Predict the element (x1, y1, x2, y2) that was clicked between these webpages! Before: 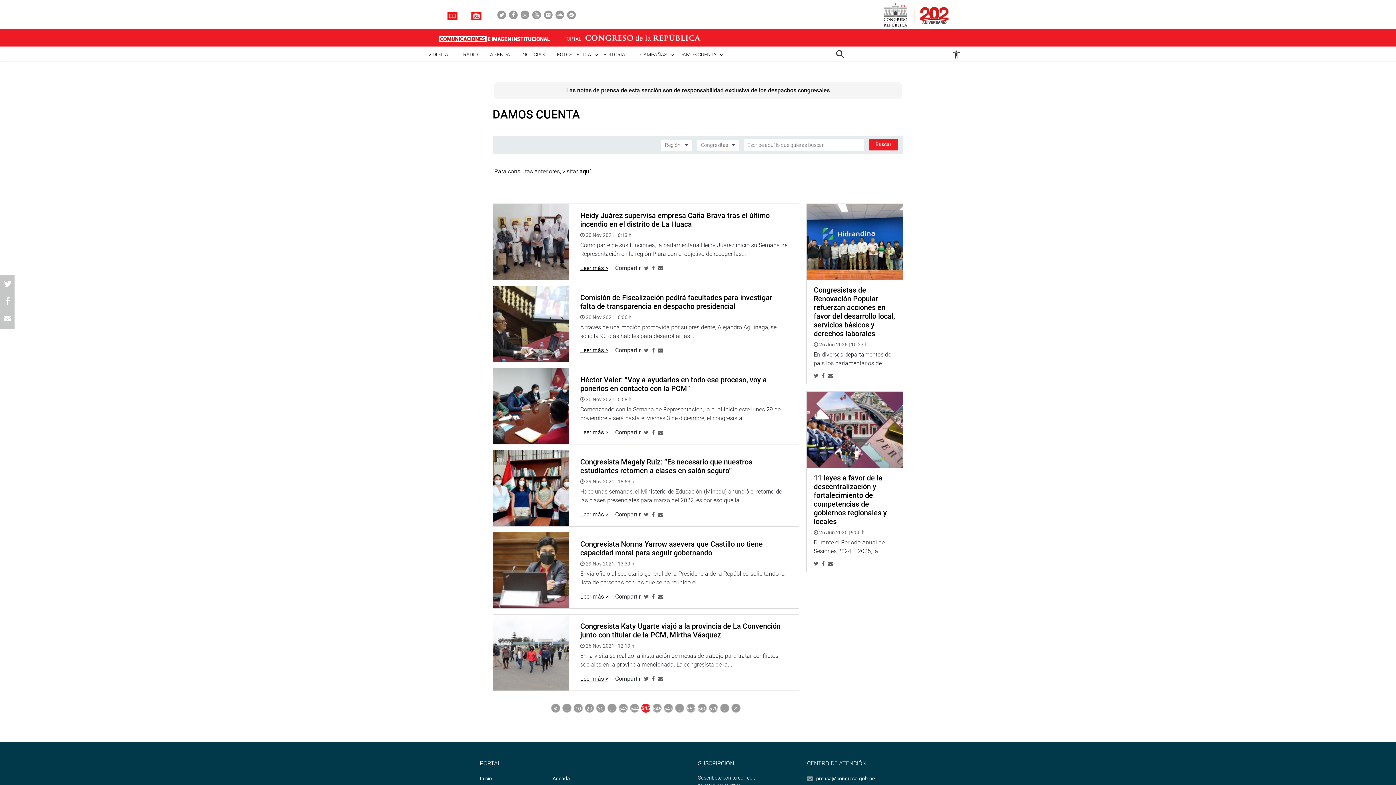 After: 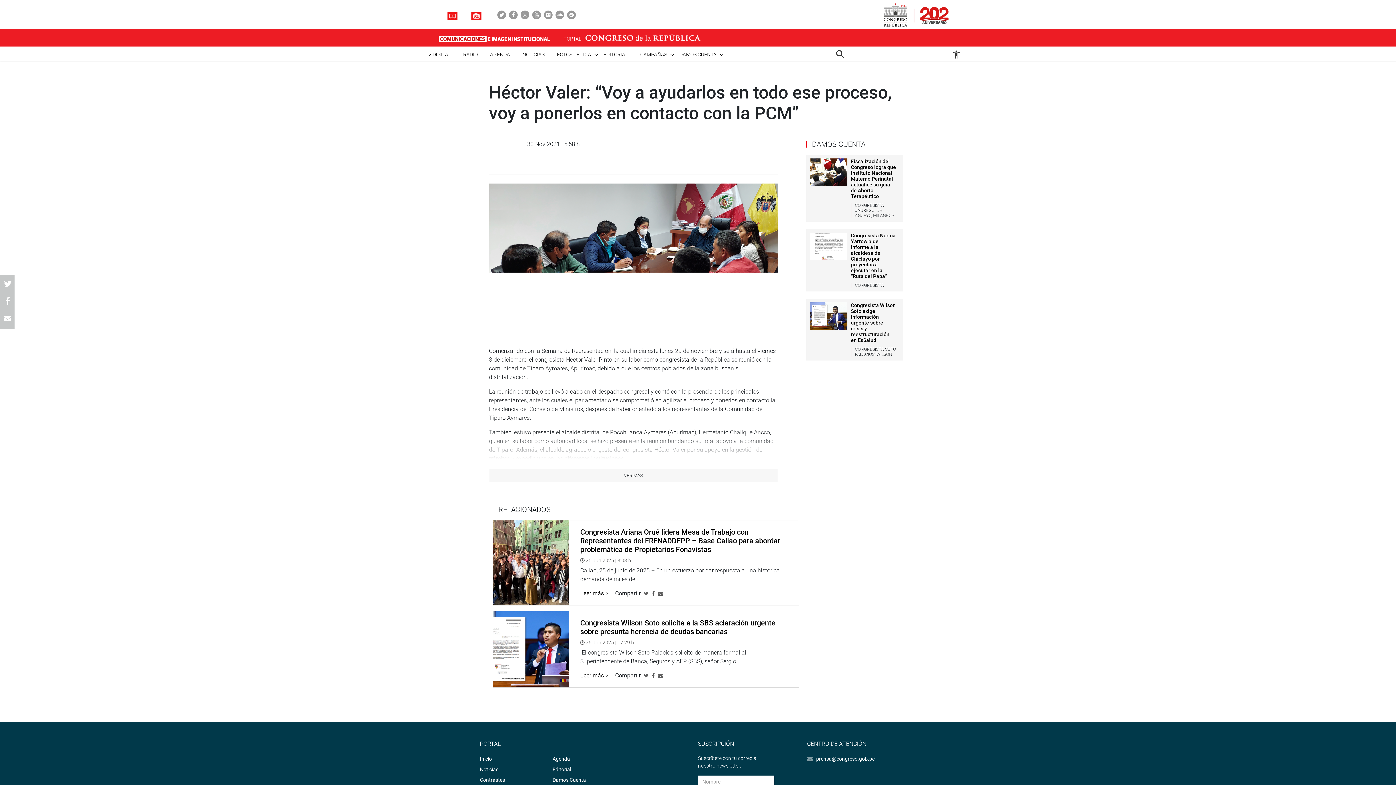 Action: bbox: (580, 428, 608, 437) label: Leer más >